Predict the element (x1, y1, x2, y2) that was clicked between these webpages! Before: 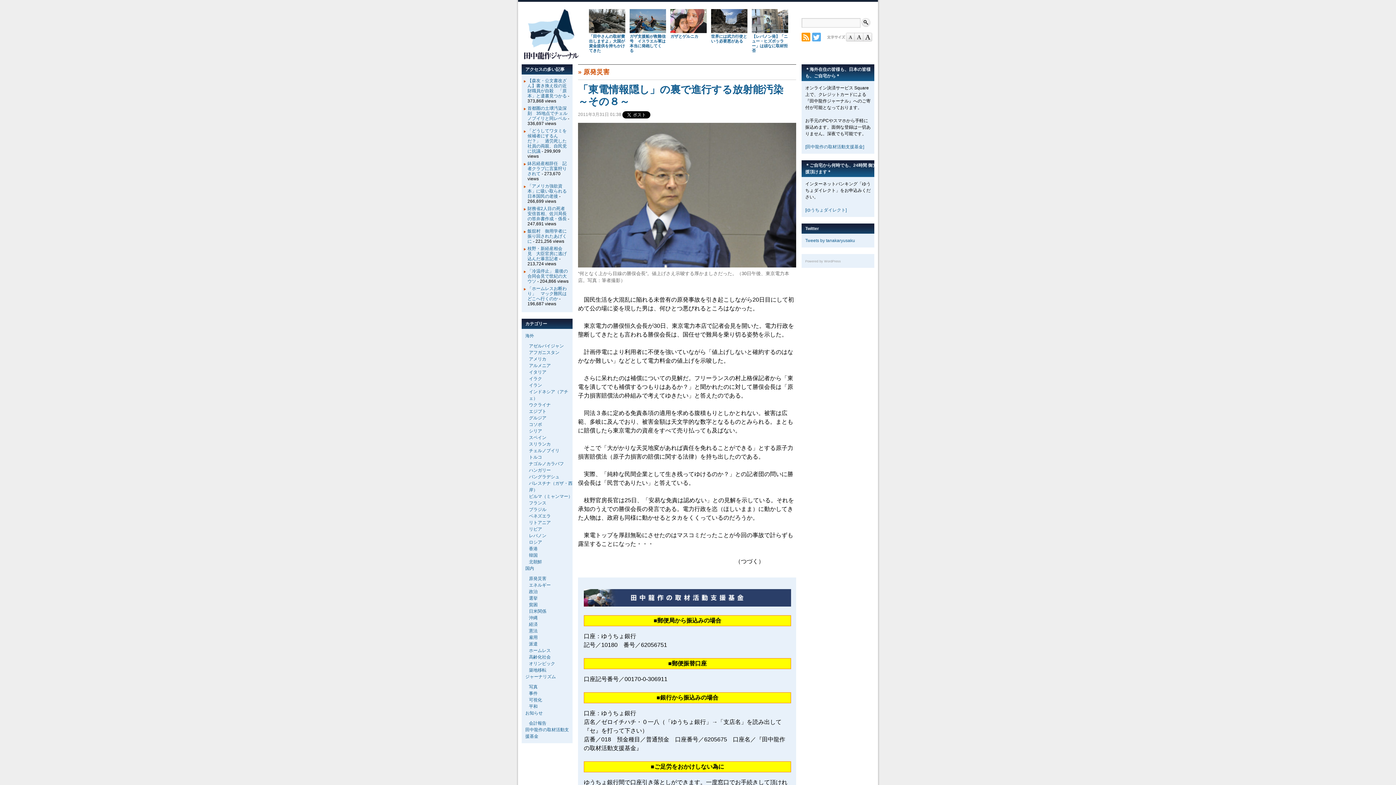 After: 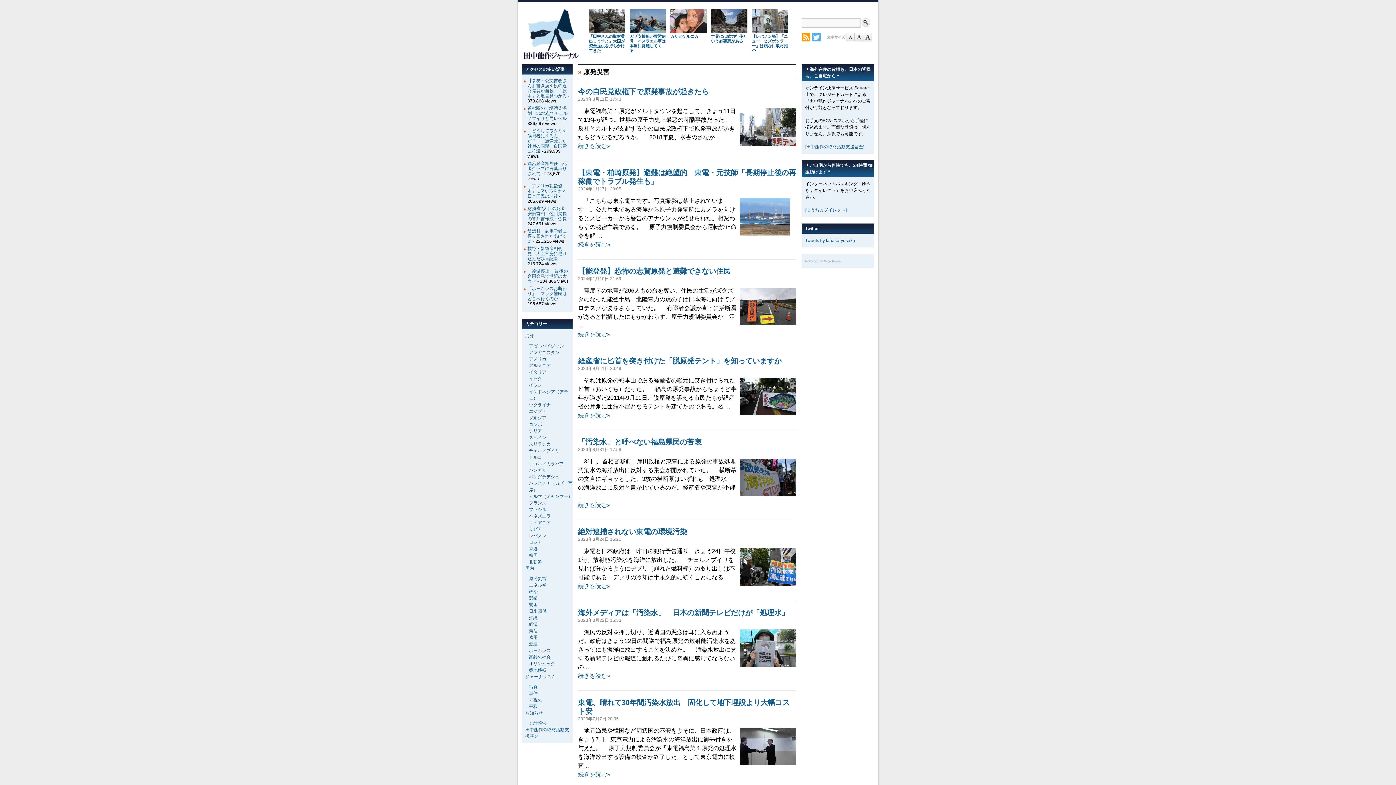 Action: label: 原発災害 bbox: (529, 576, 546, 581)